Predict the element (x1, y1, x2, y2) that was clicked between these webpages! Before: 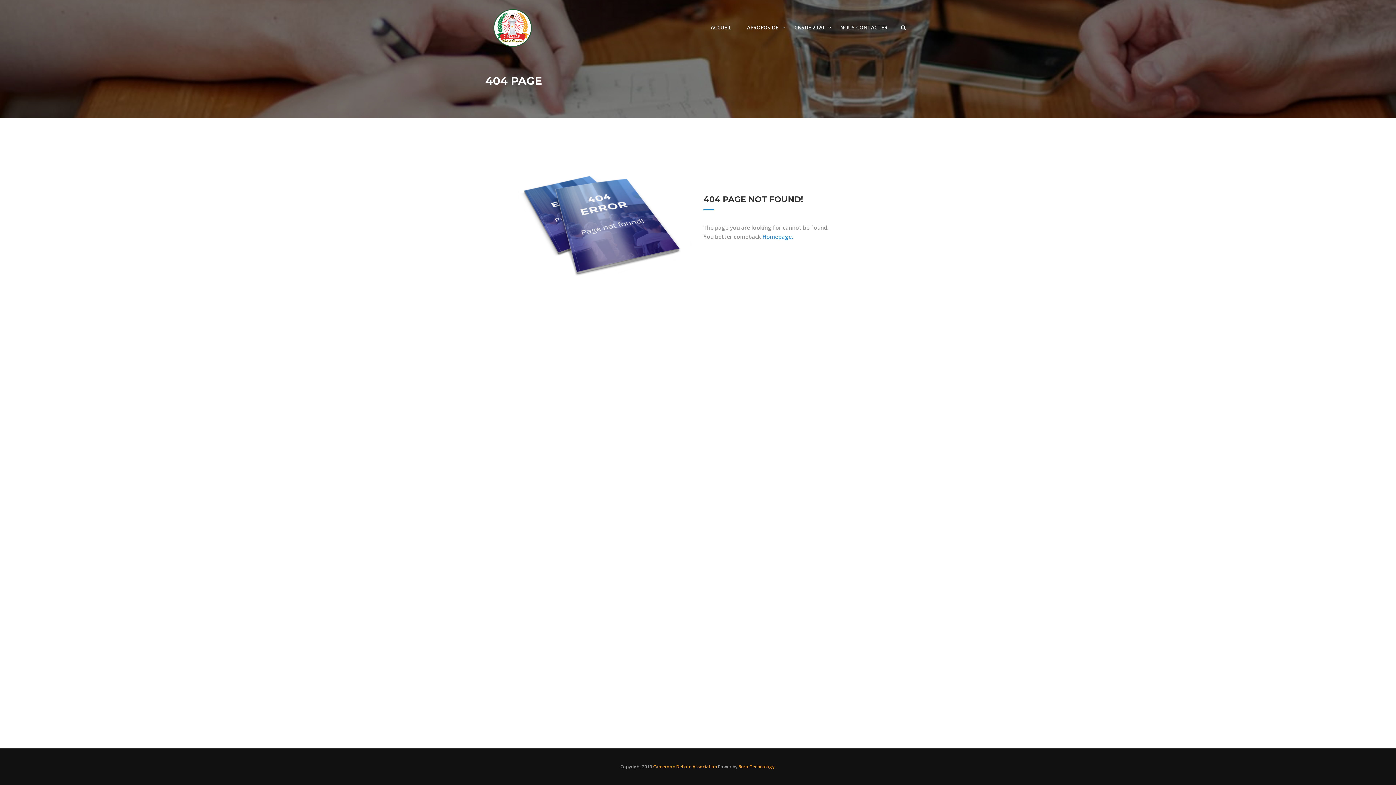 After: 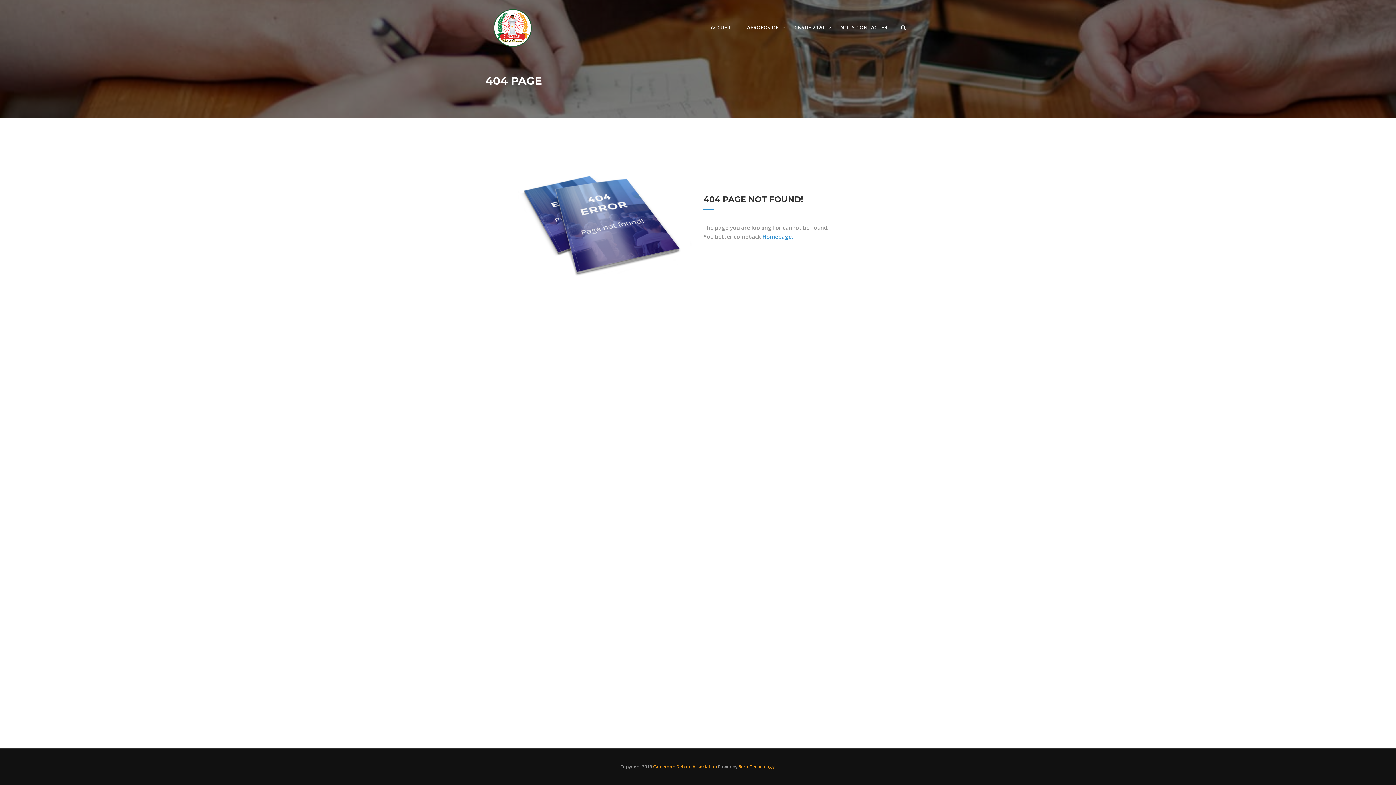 Action: bbox: (833, 20, 894, 41) label: NOUS CONTACTER